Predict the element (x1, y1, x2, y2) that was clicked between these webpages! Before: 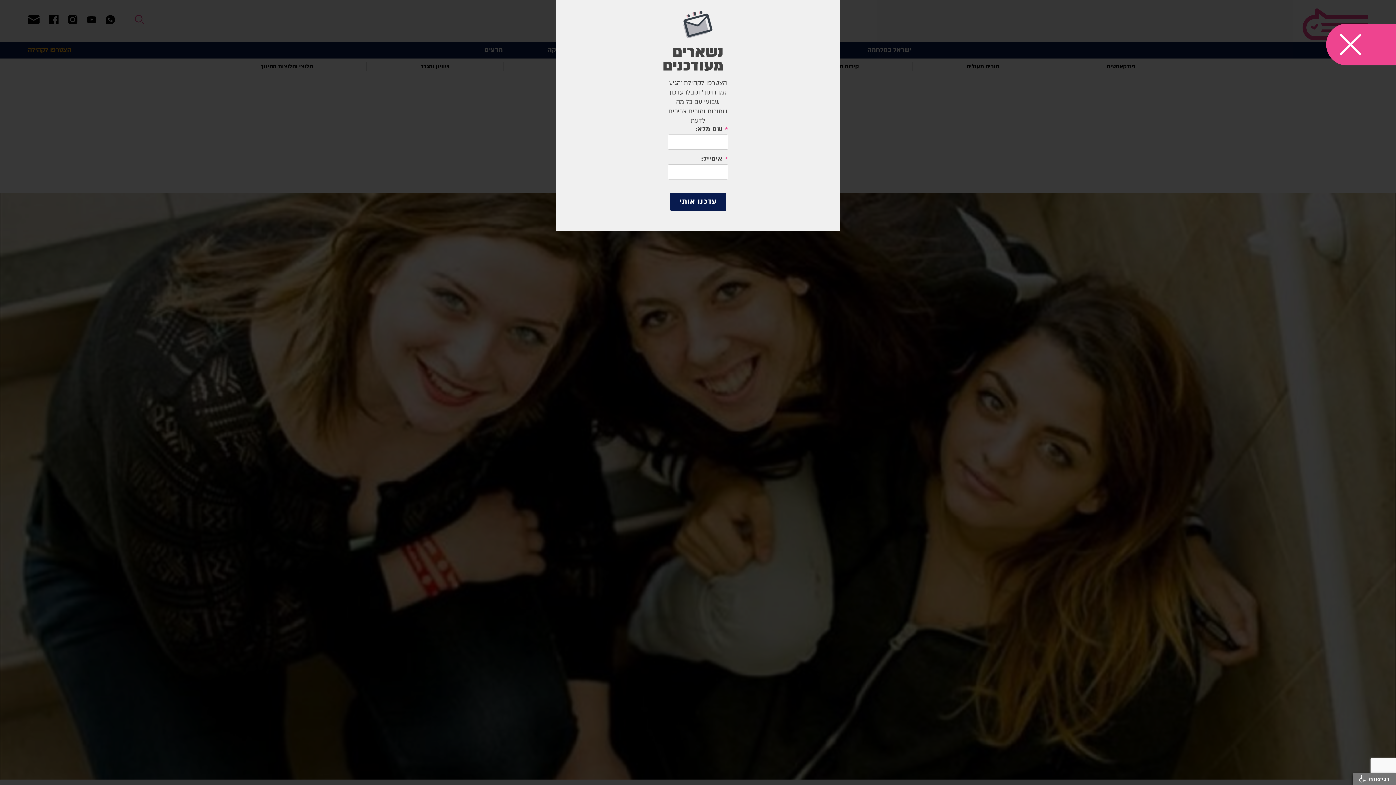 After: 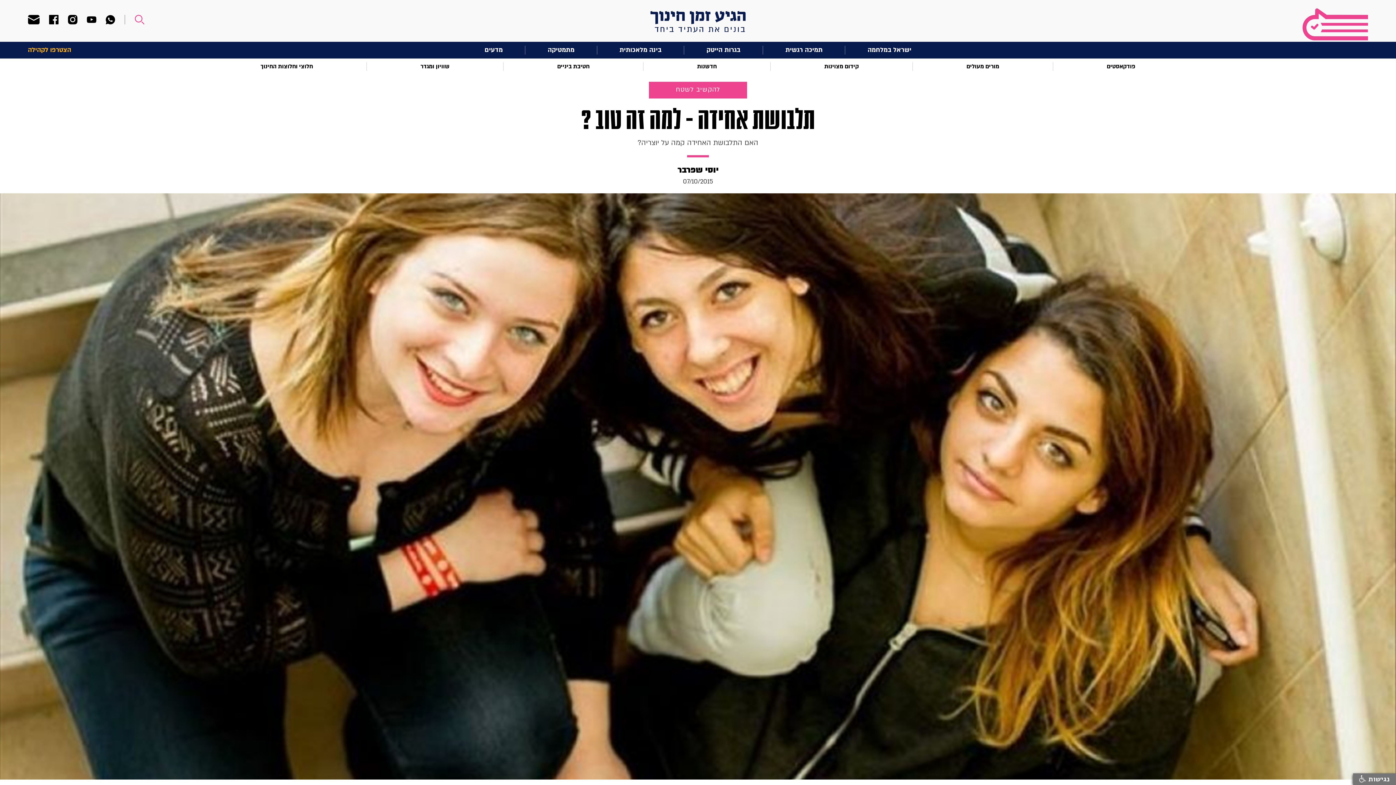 Action: bbox: (1326, 23, 1396, 65)